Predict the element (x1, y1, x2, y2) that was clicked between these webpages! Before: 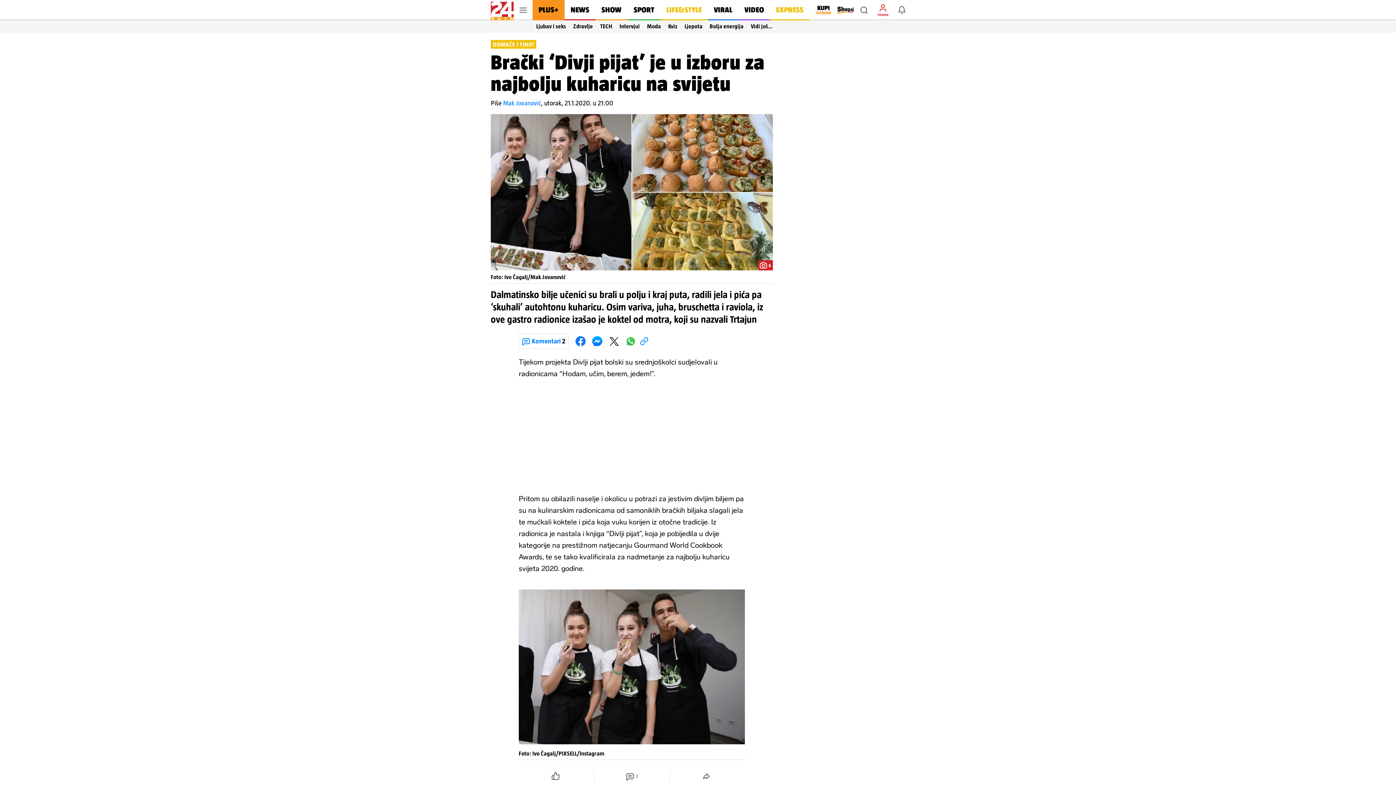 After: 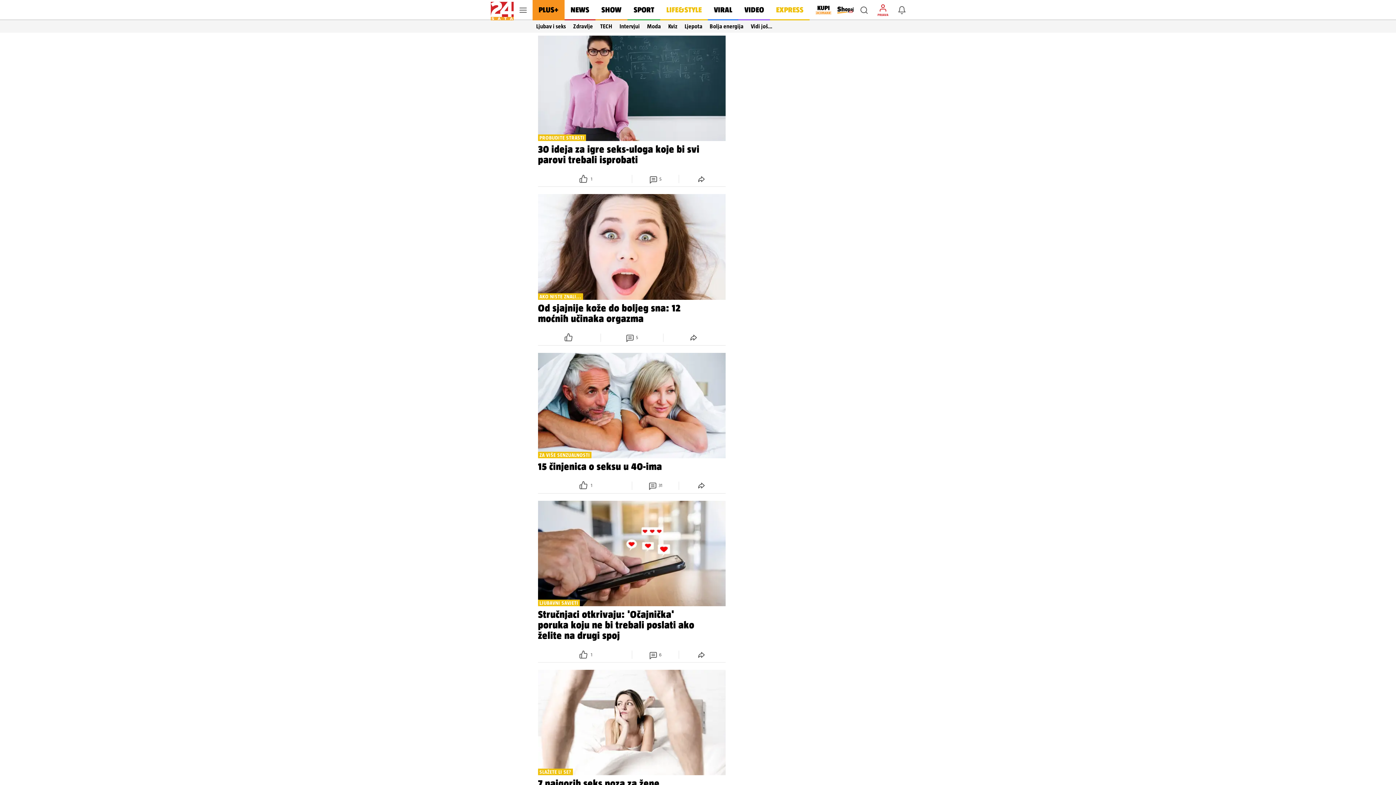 Action: label: Ljubav i seks bbox: (532, 20, 569, 32)